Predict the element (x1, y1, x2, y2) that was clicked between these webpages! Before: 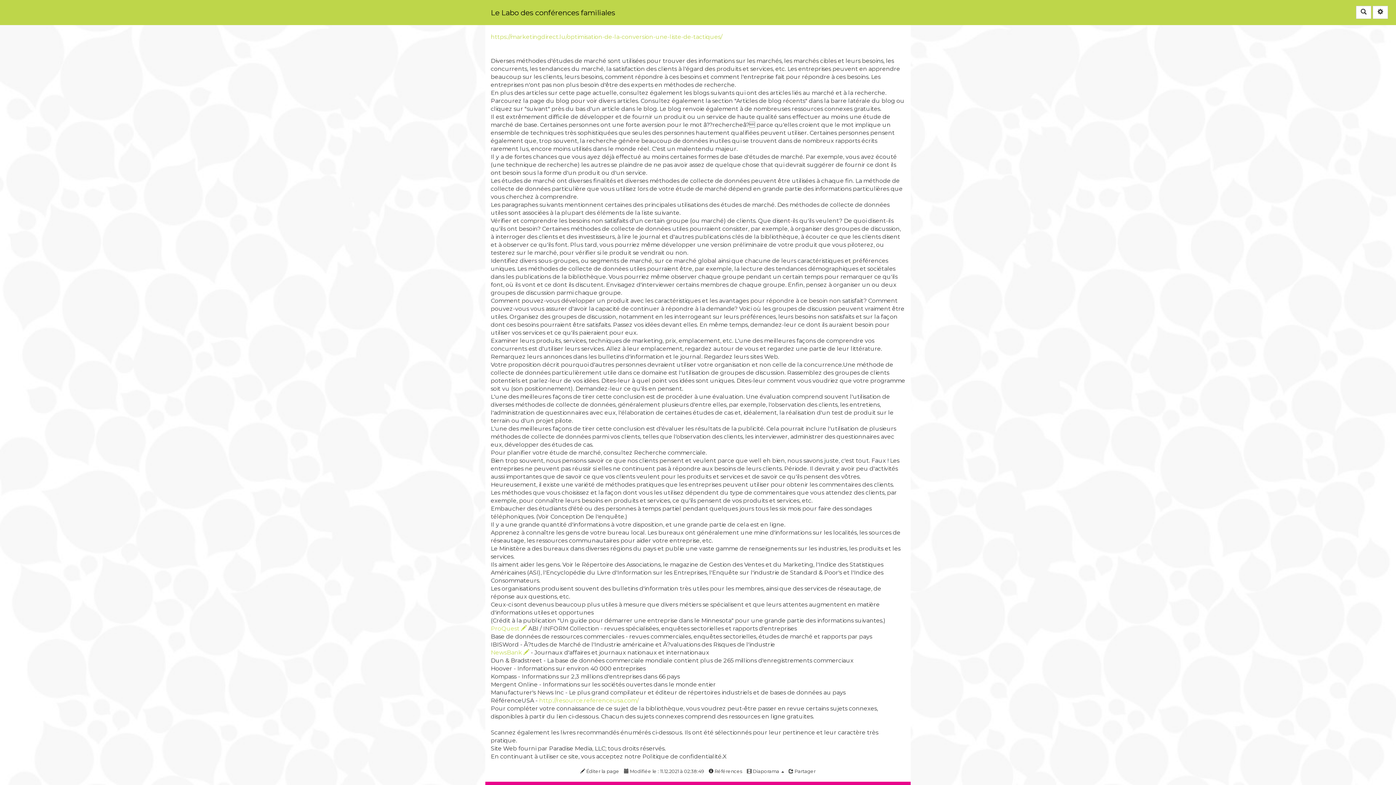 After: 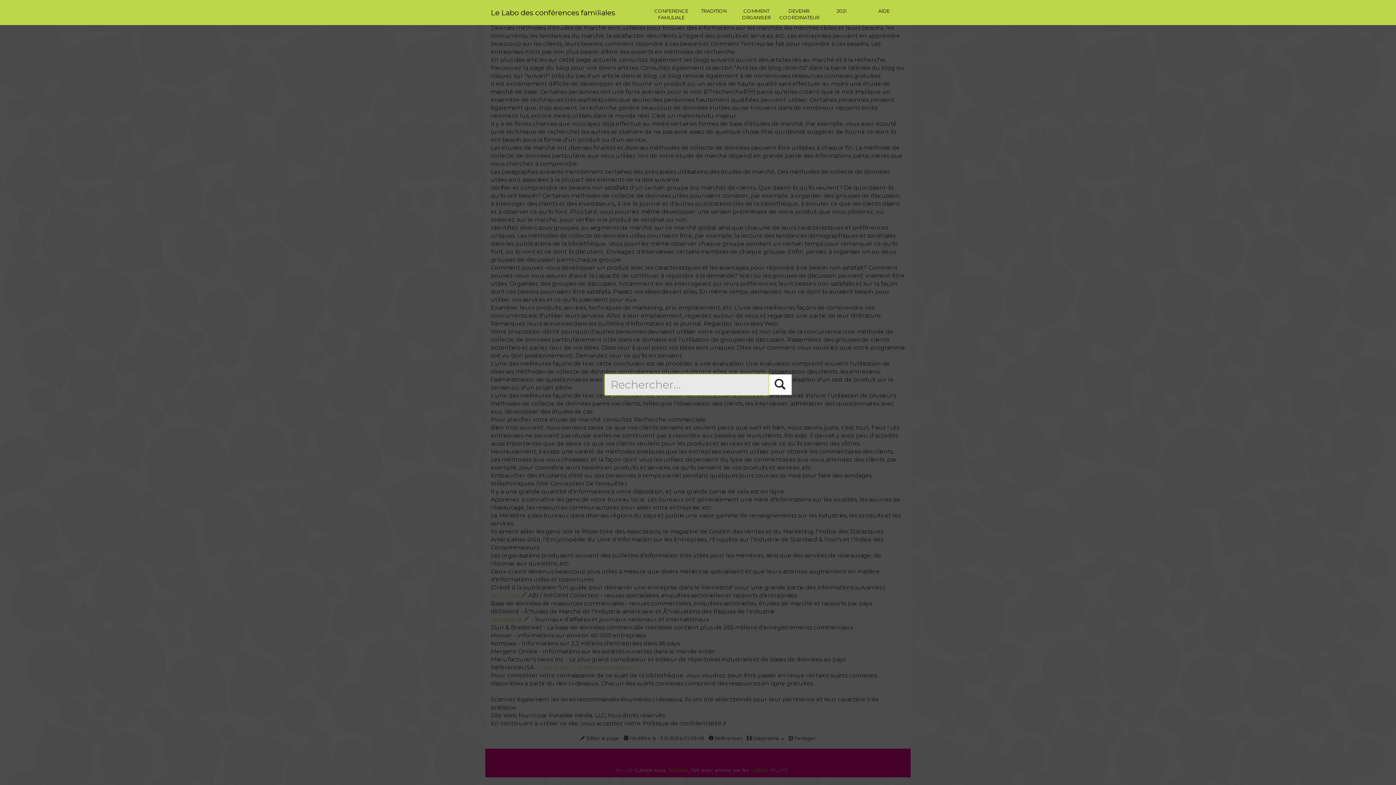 Action: label: Rechercher bbox: (1356, 5, 1371, 18)